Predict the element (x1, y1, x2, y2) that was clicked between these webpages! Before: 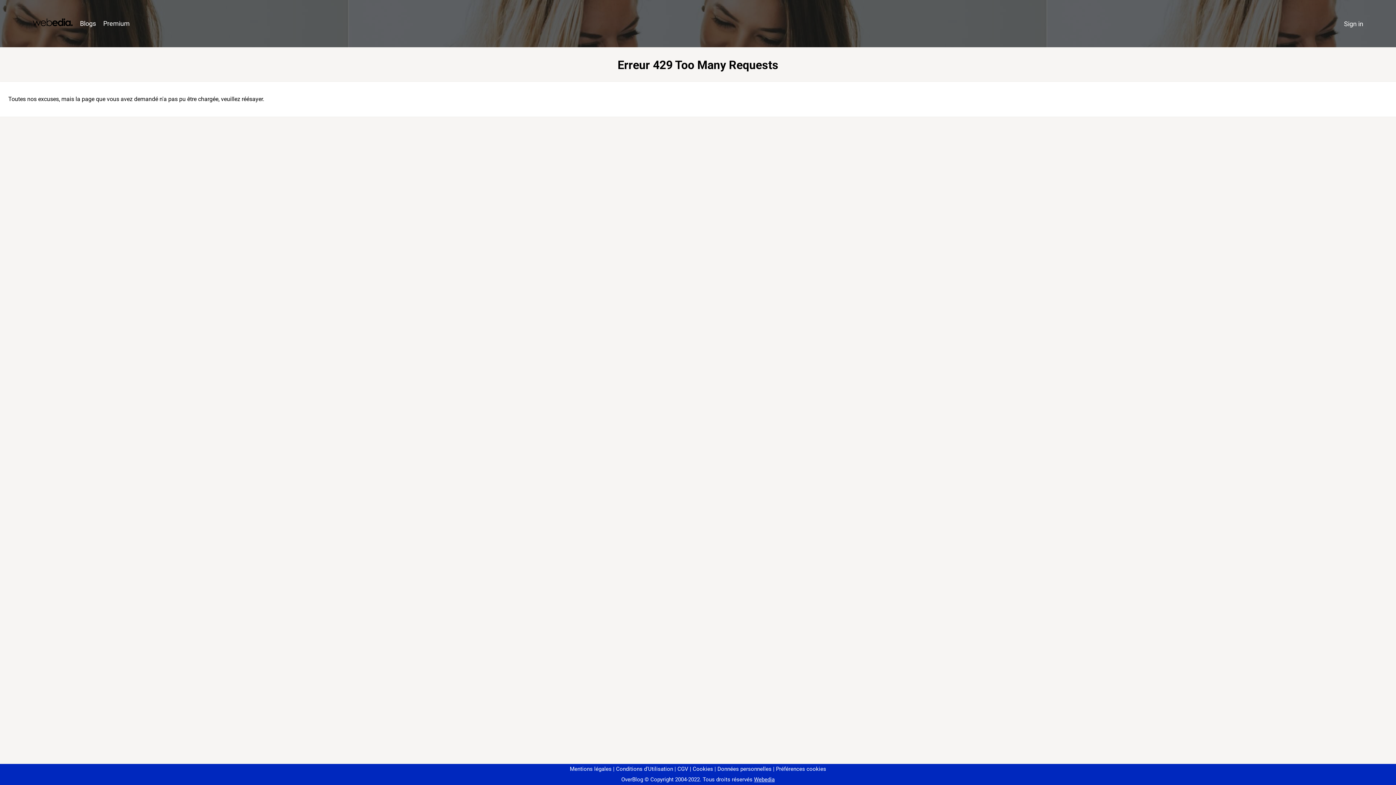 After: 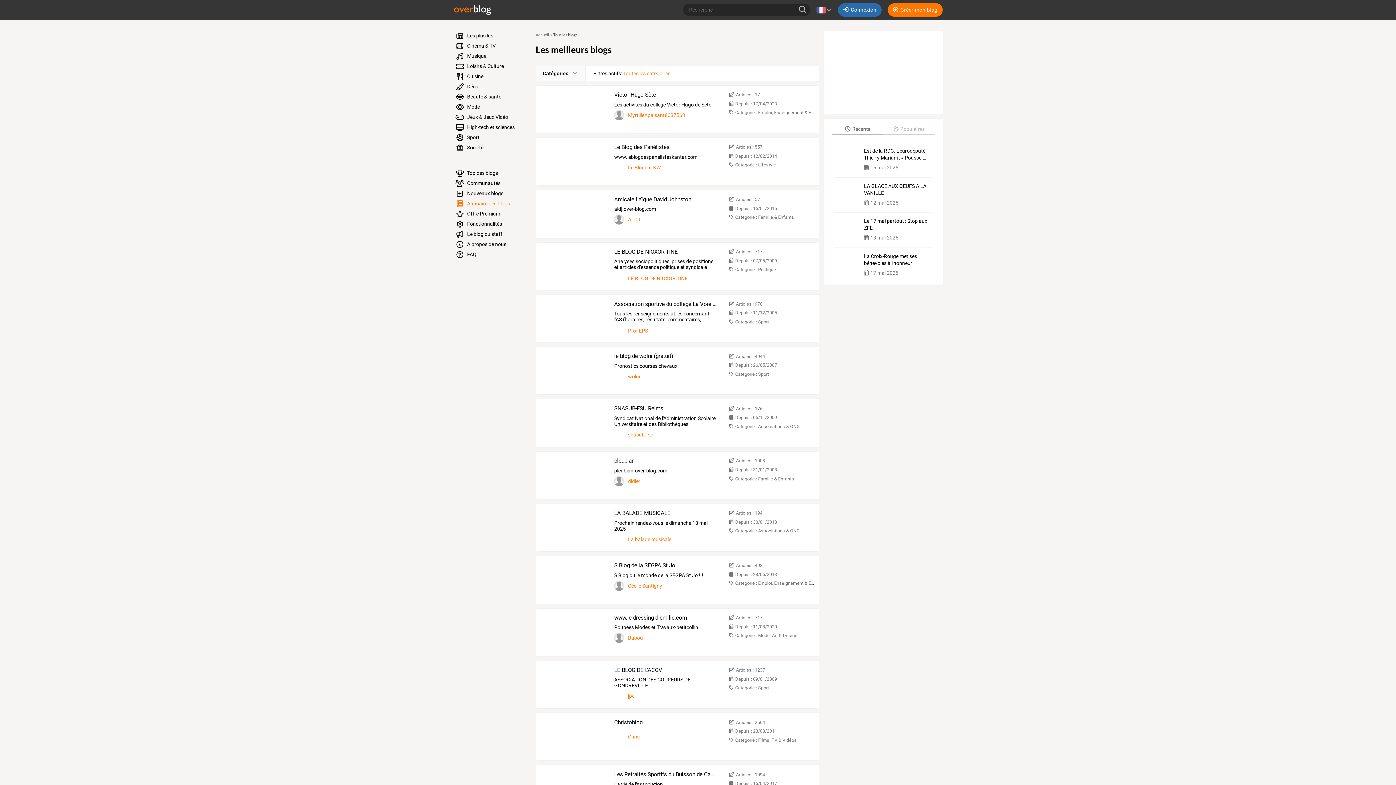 Action: label: Blogs bbox: (76, 16, 99, 31)